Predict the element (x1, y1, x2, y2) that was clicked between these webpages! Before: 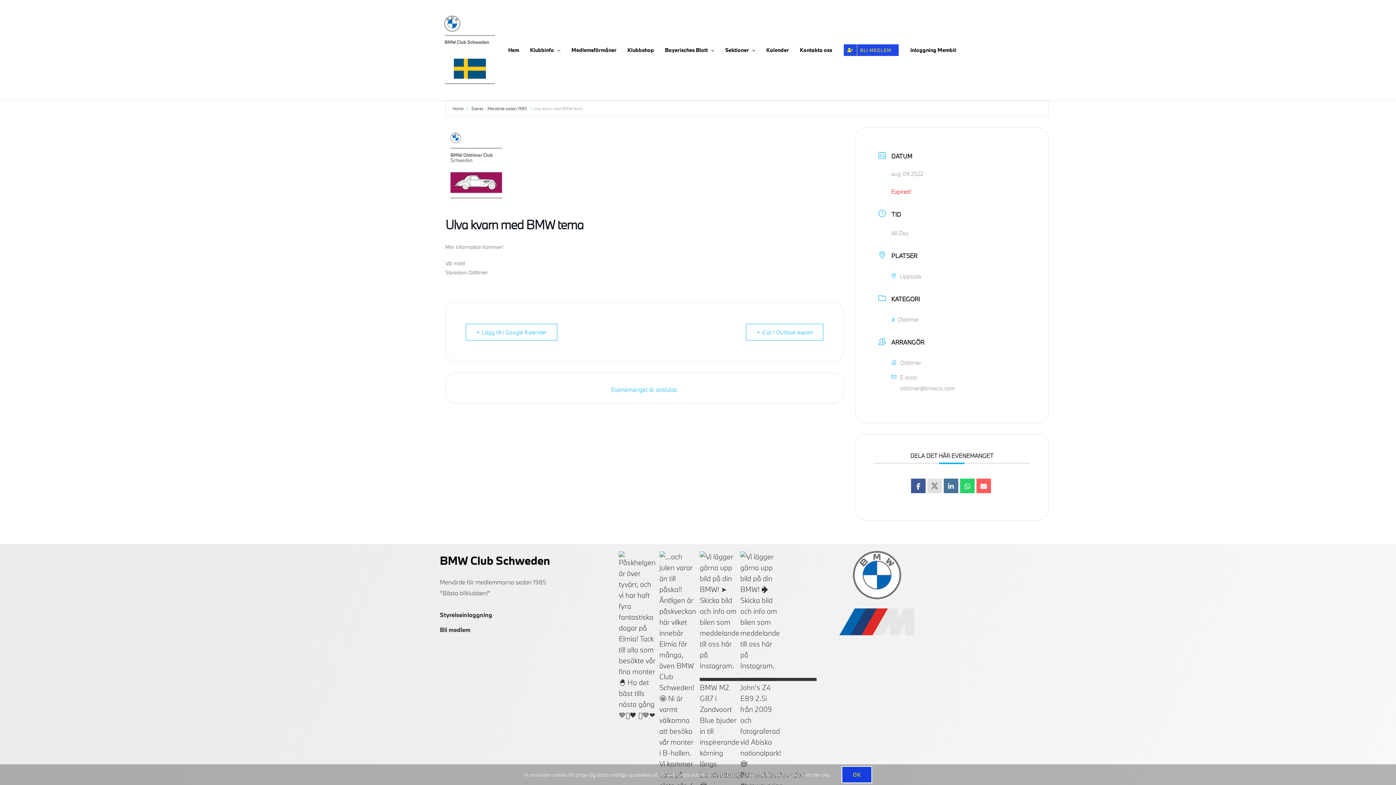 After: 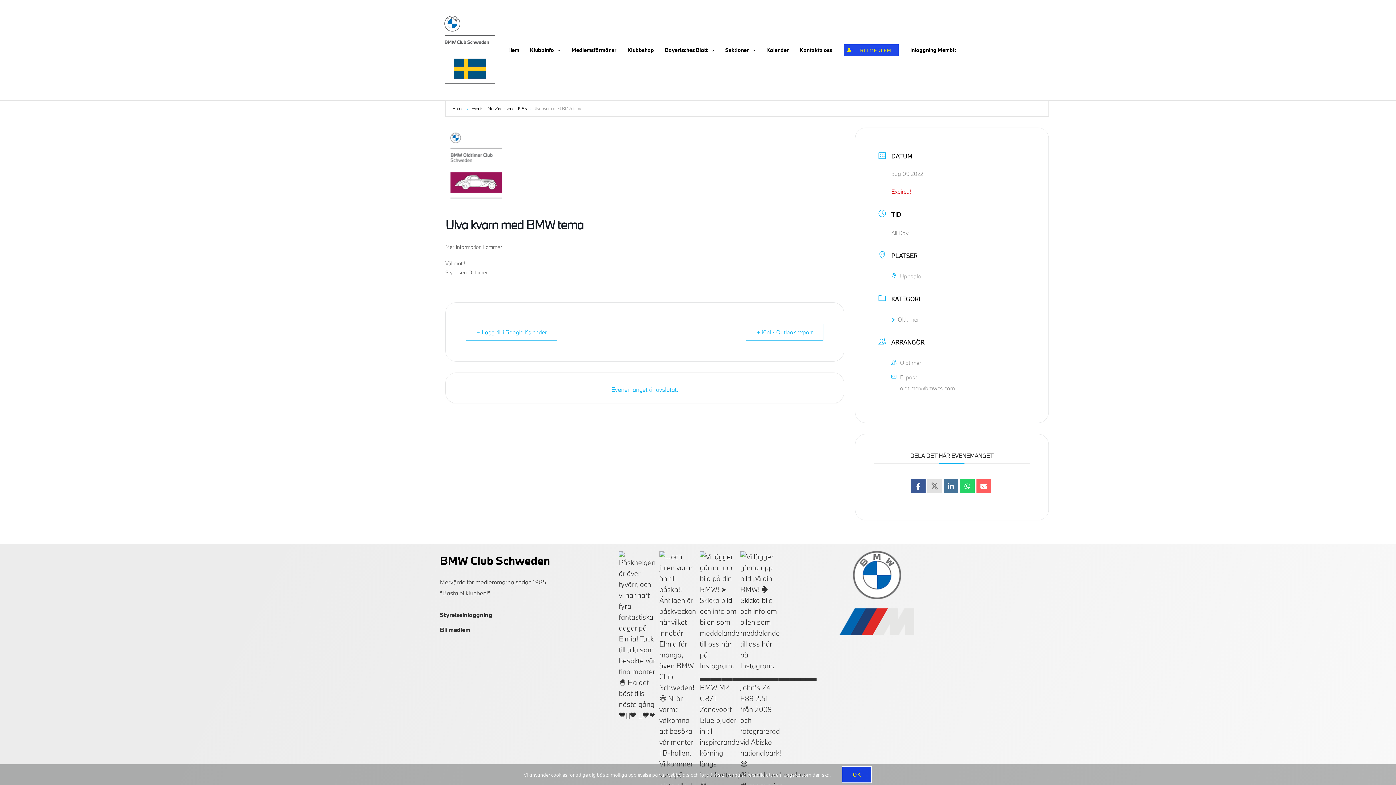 Action: label: oldtimer@bmwcs.com bbox: (891, 382, 955, 393)